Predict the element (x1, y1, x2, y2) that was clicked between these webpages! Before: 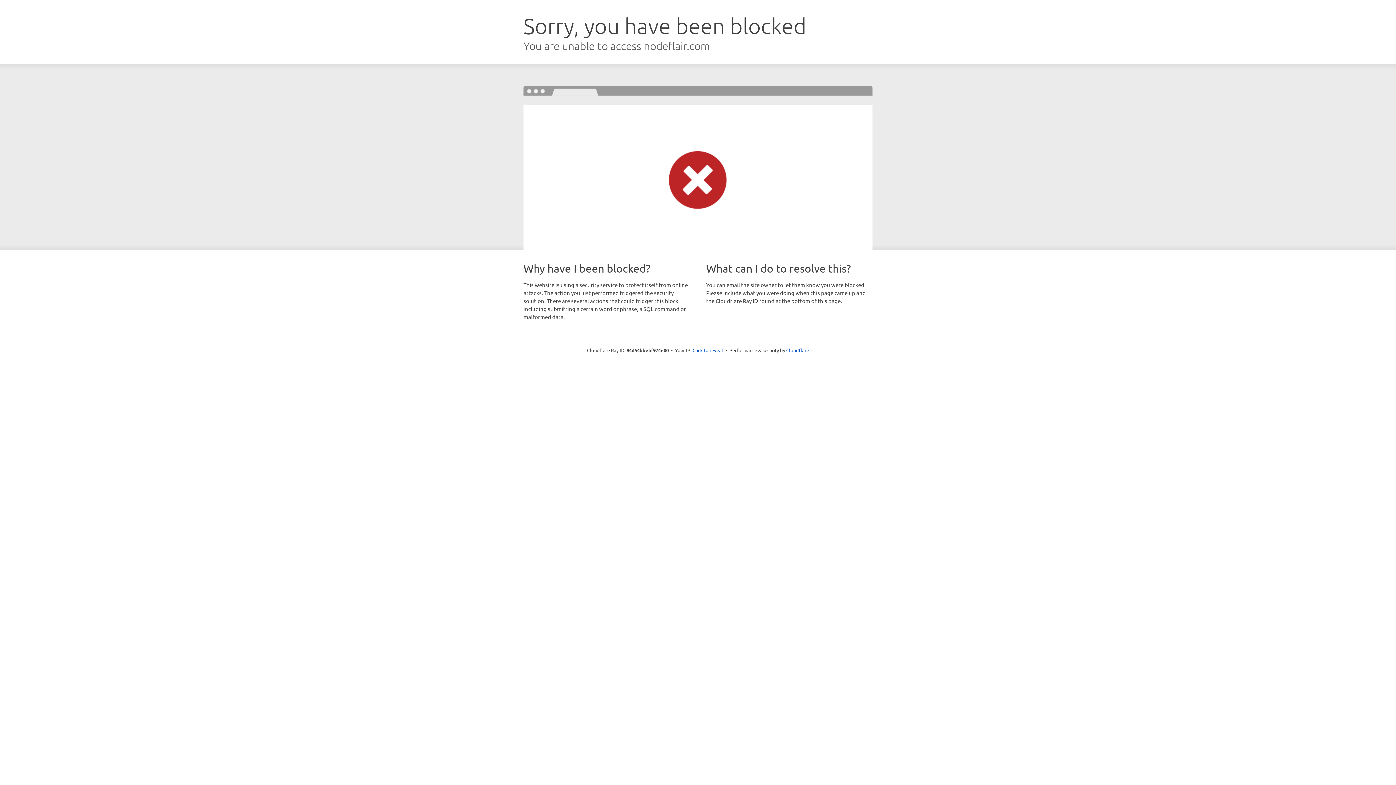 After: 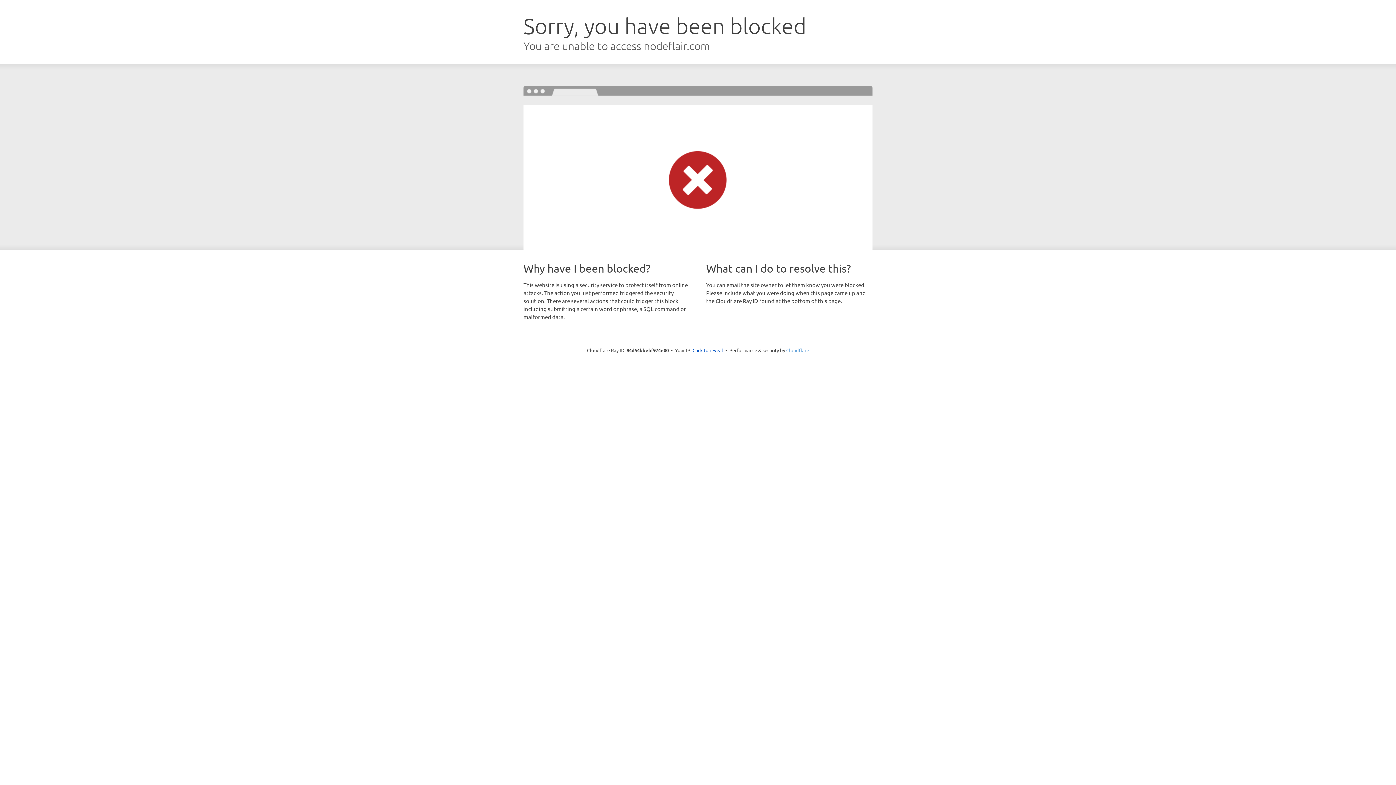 Action: bbox: (786, 347, 809, 353) label: Cloudflare